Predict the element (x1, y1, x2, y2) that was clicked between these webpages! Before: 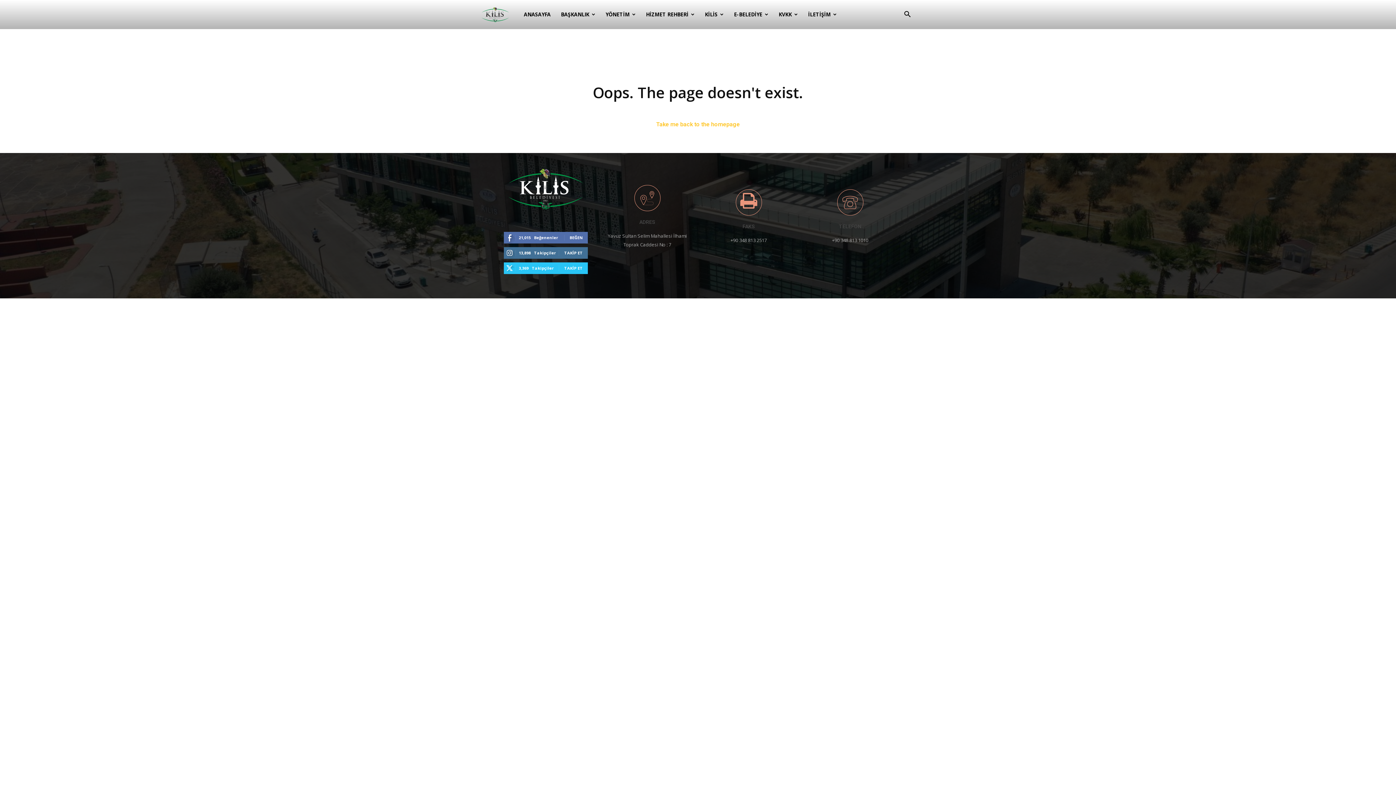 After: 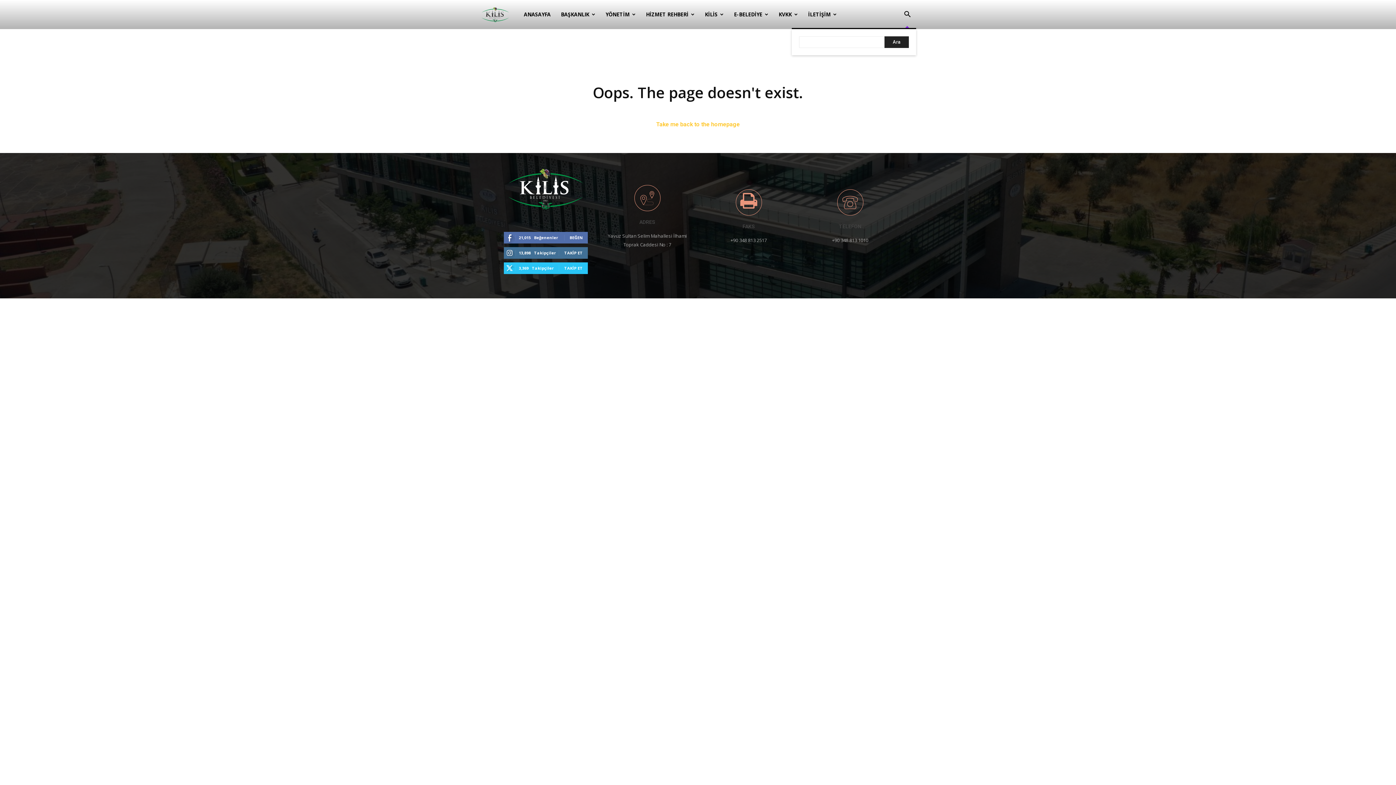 Action: bbox: (898, 11, 916, 18) label: Search